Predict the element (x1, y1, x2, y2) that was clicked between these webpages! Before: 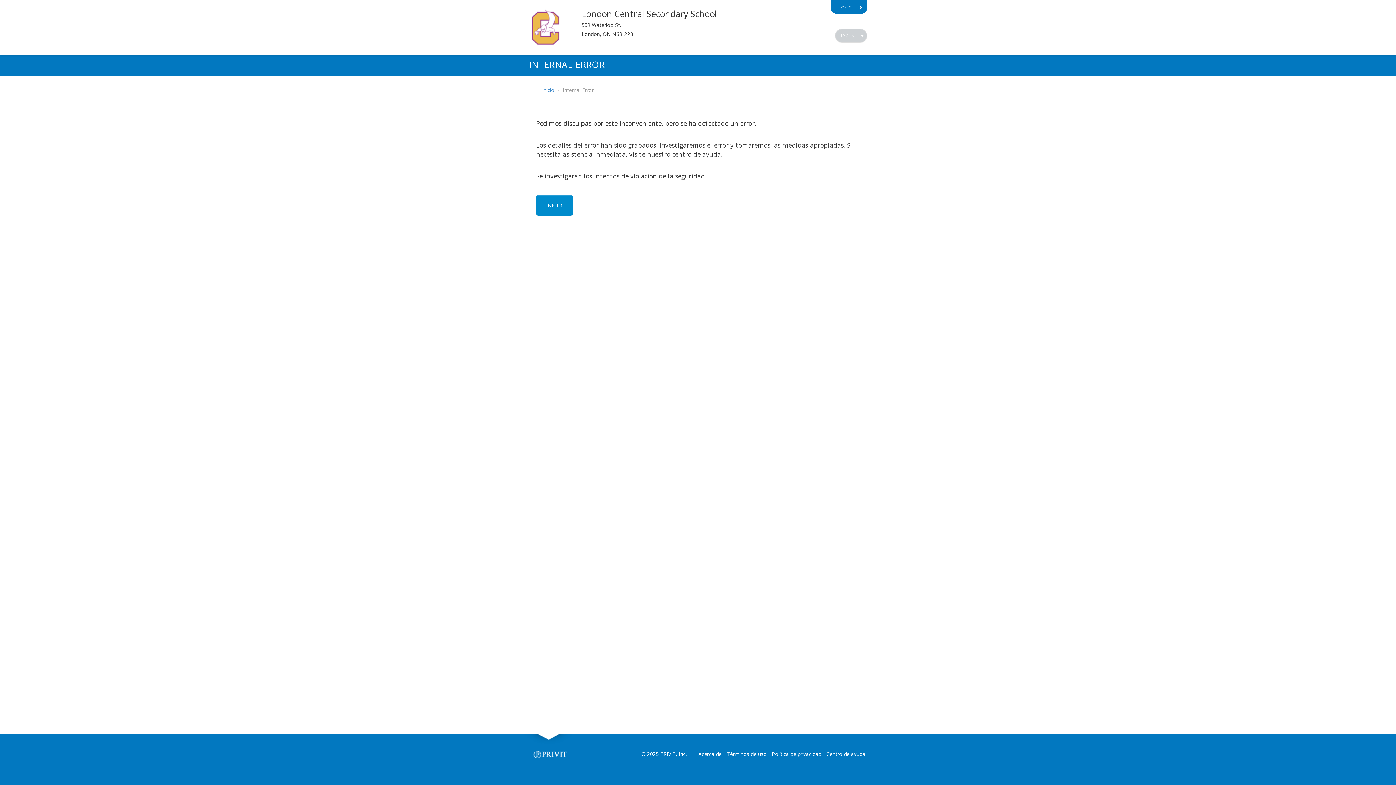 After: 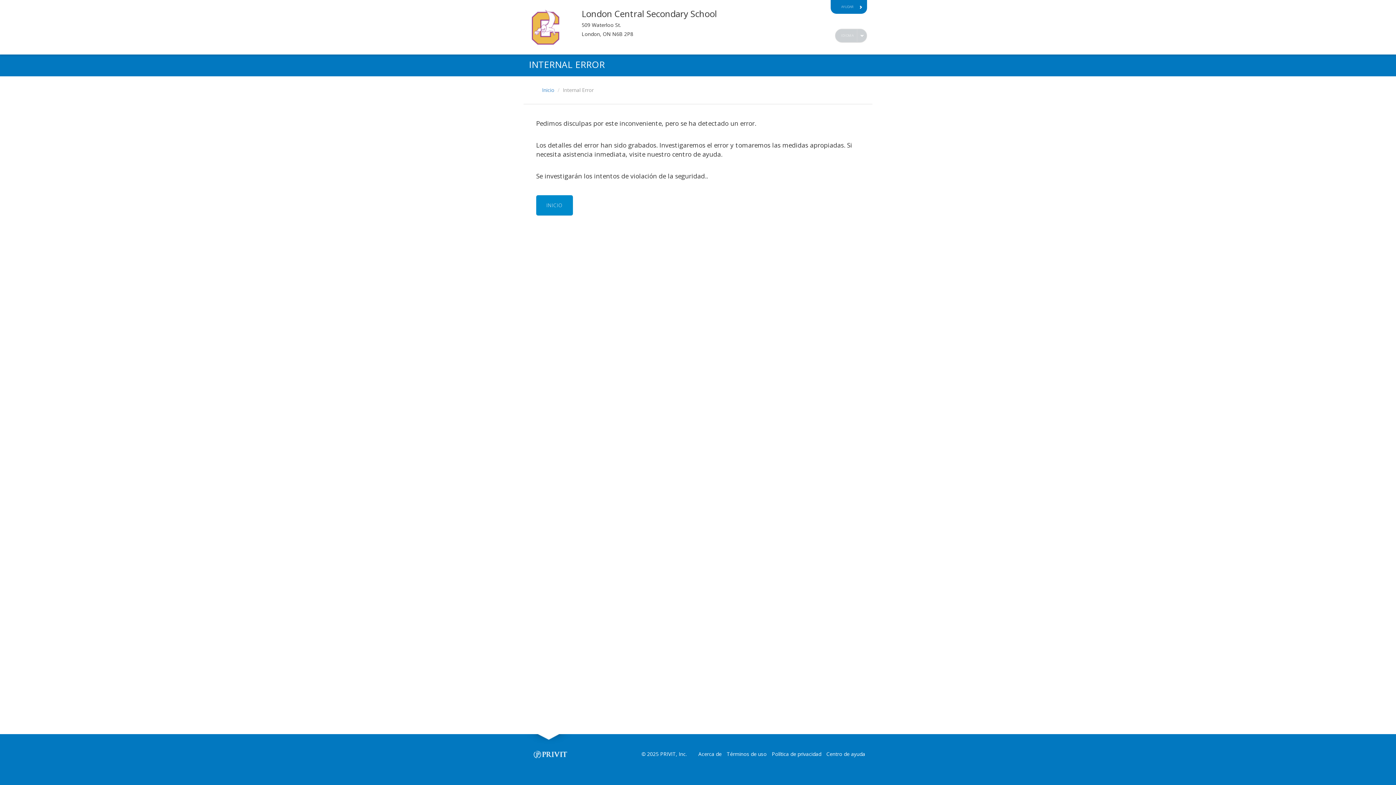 Action: label: AYUDAR bbox: (830, 0, 867, 13)